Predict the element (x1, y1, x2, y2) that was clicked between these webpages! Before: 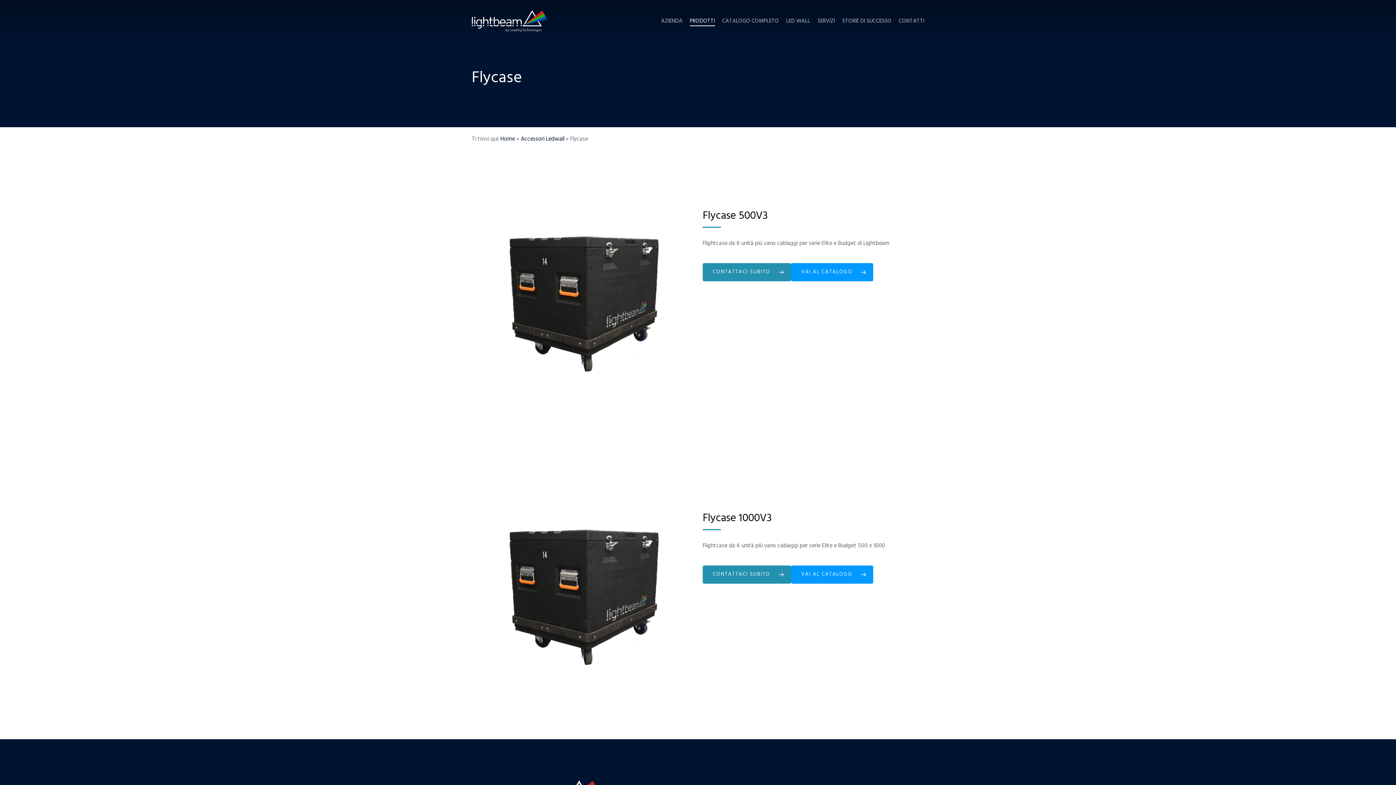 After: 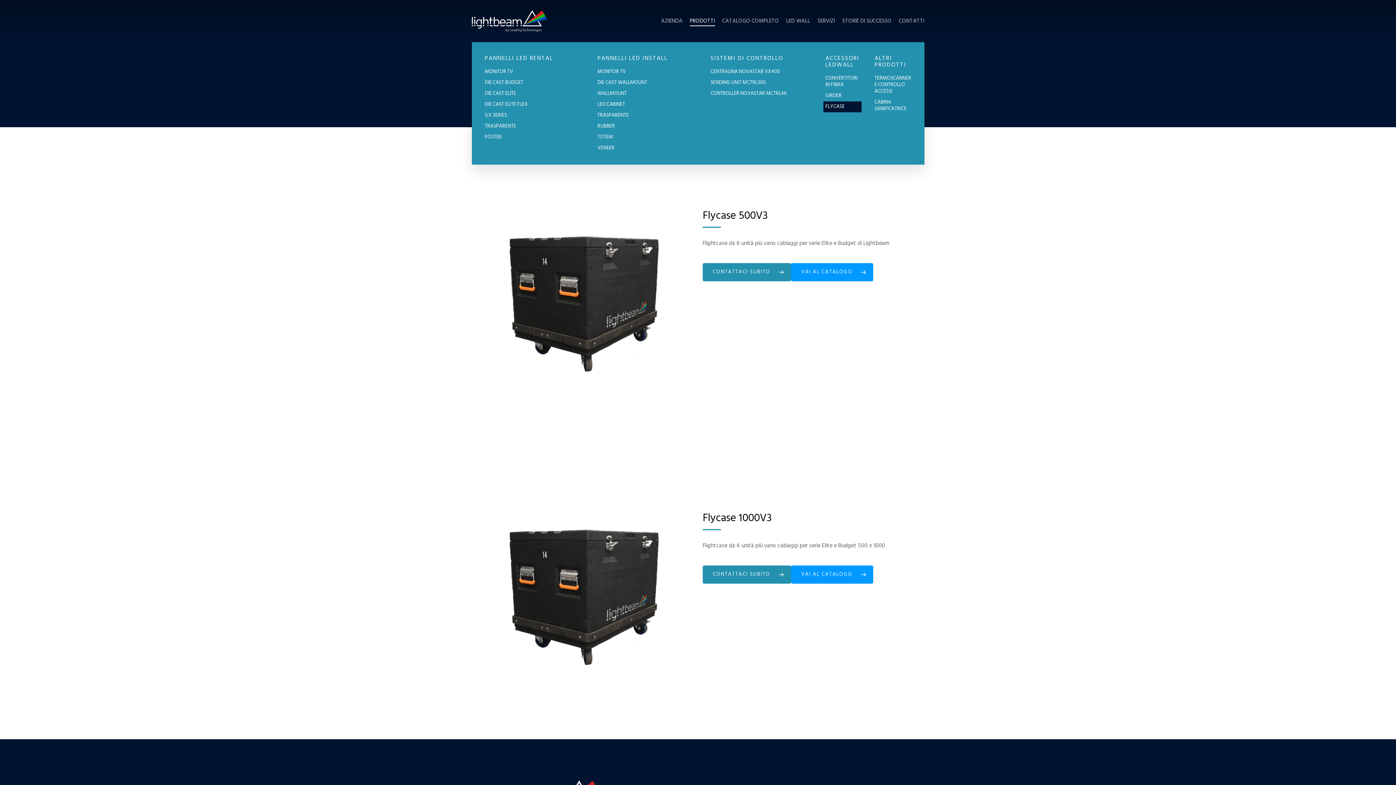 Action: bbox: (690, 17, 715, 24) label: PRODOTTI